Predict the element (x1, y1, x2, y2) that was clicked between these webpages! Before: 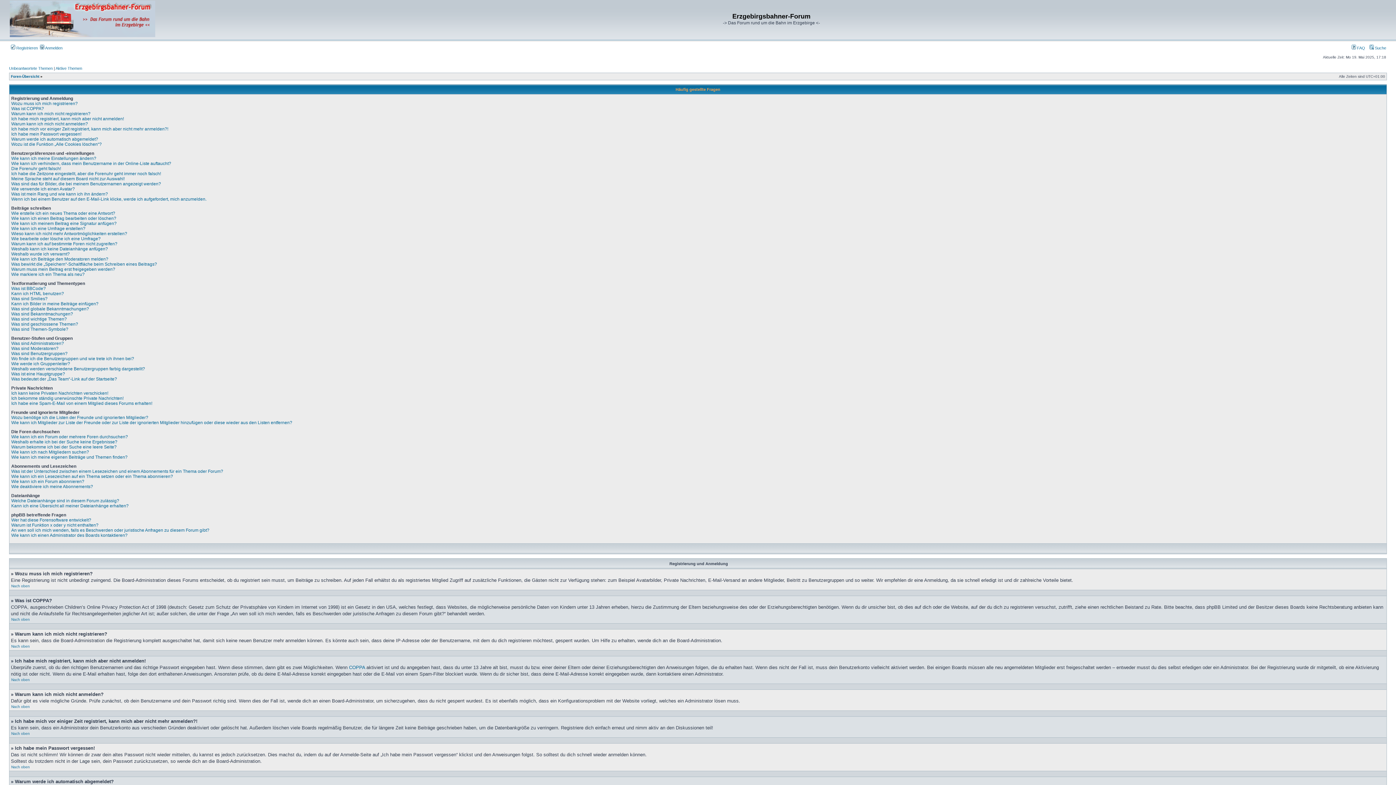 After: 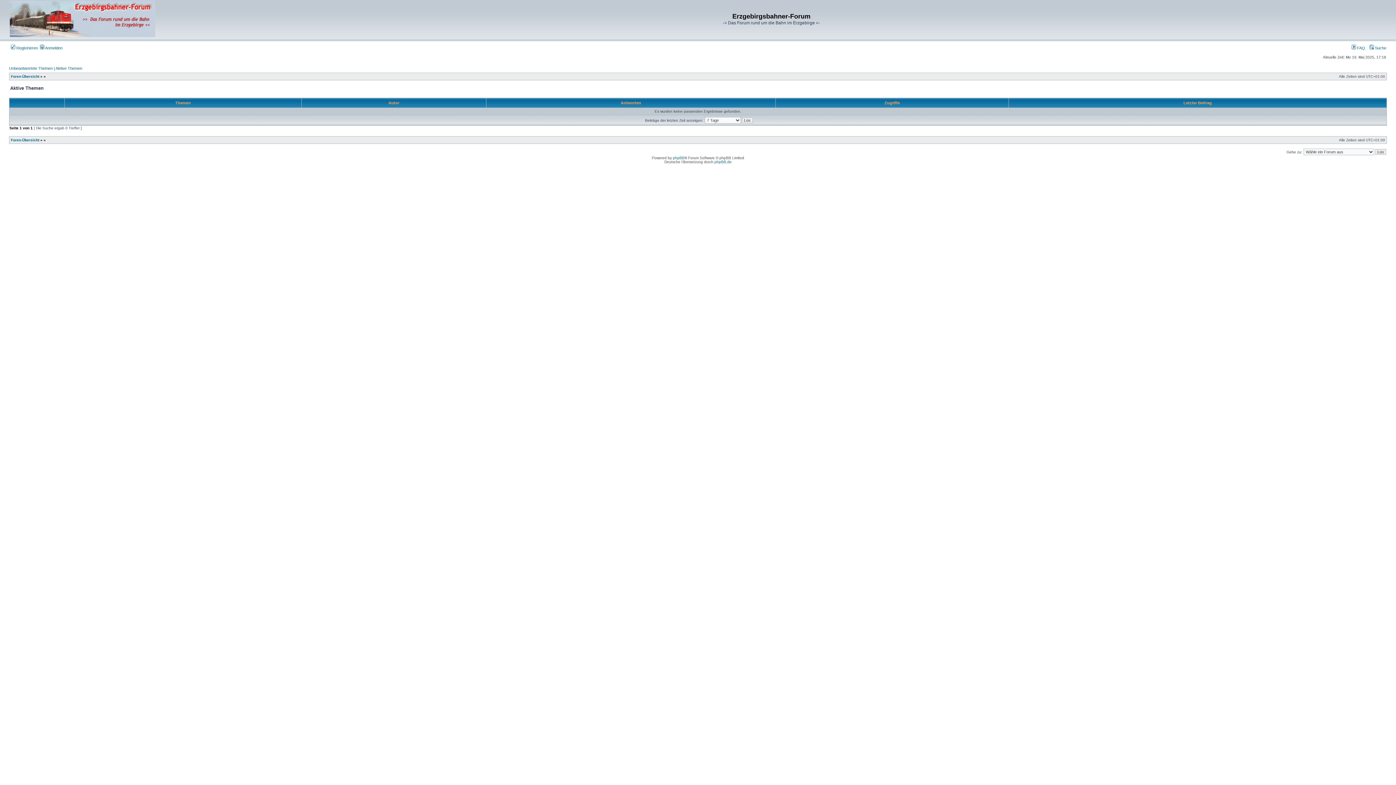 Action: label: Aktive Themen bbox: (55, 66, 82, 70)